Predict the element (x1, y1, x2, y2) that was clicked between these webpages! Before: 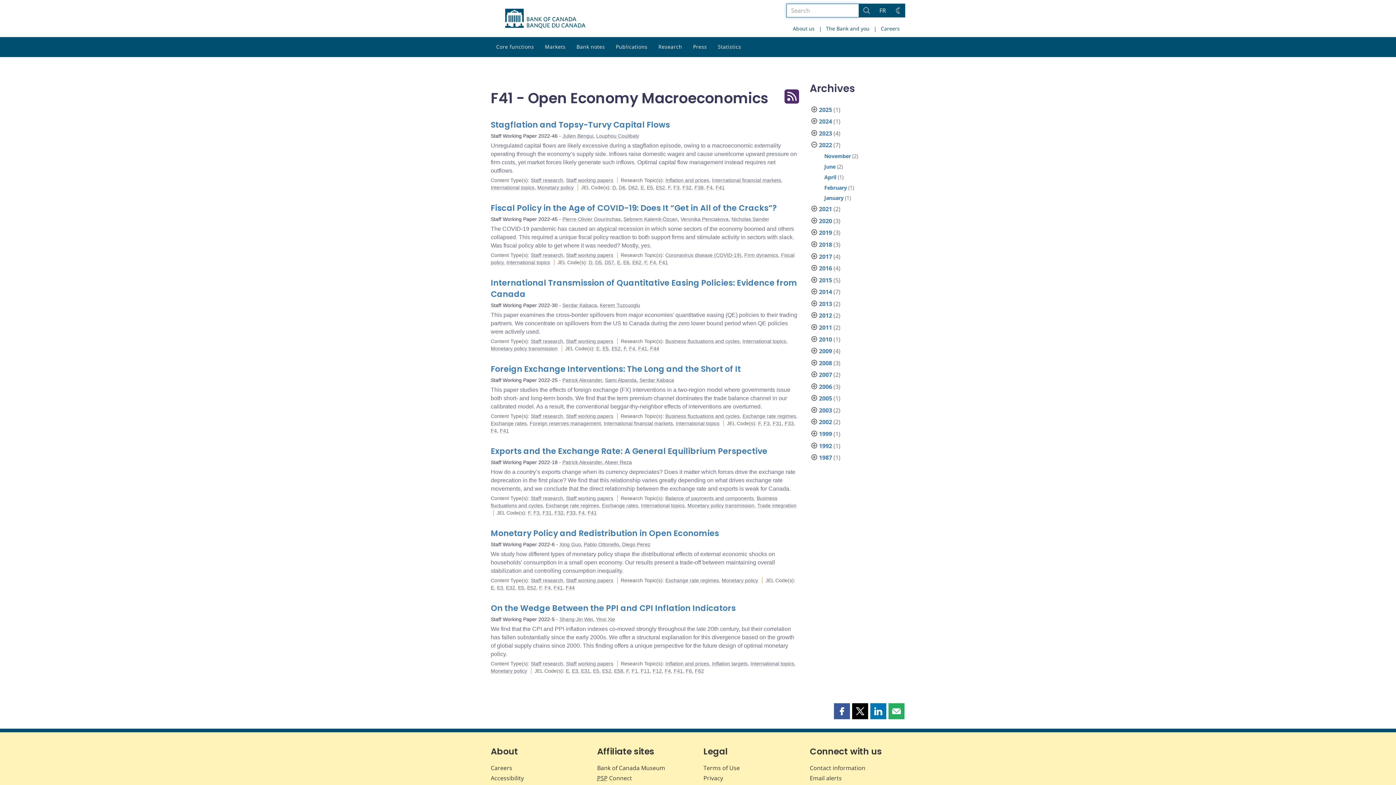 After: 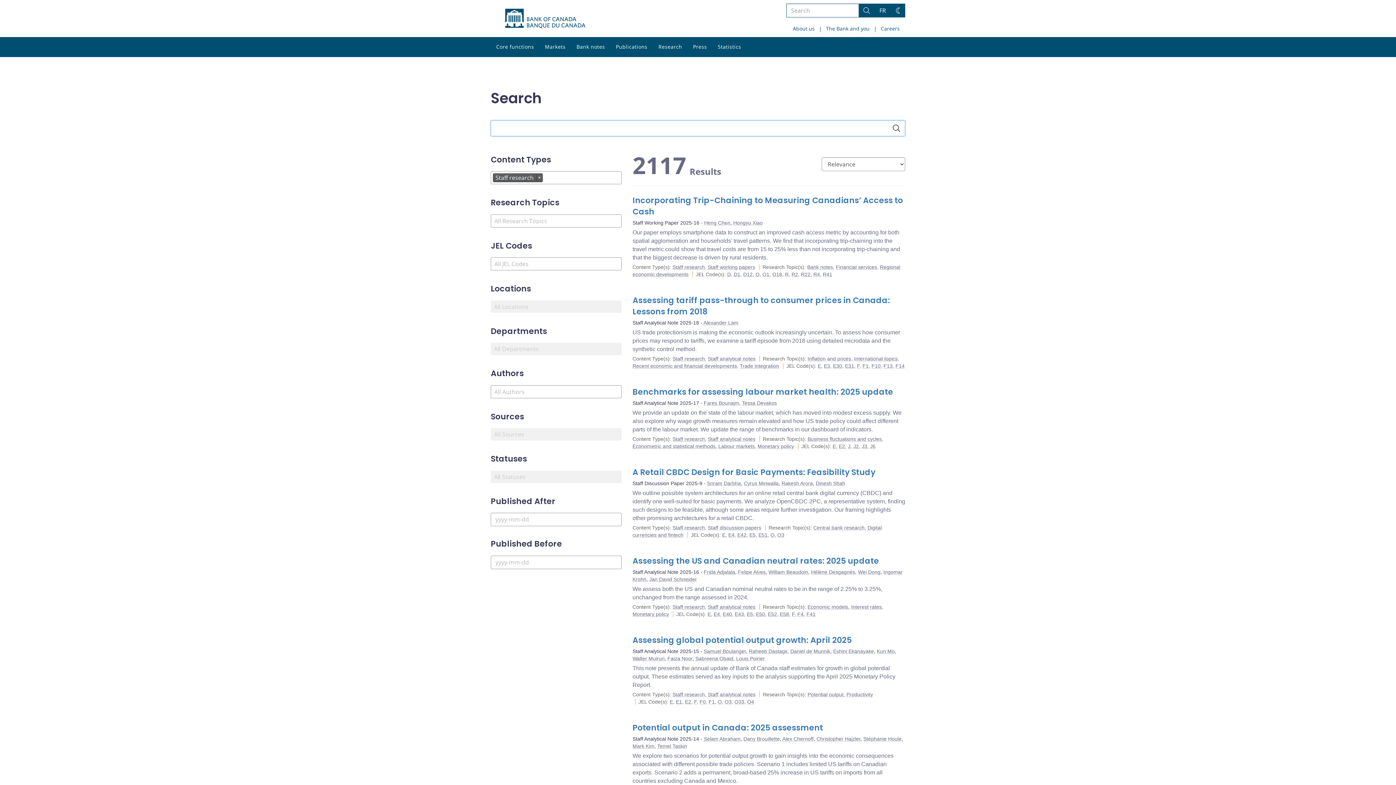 Action: bbox: (530, 577, 563, 583) label: Staff research